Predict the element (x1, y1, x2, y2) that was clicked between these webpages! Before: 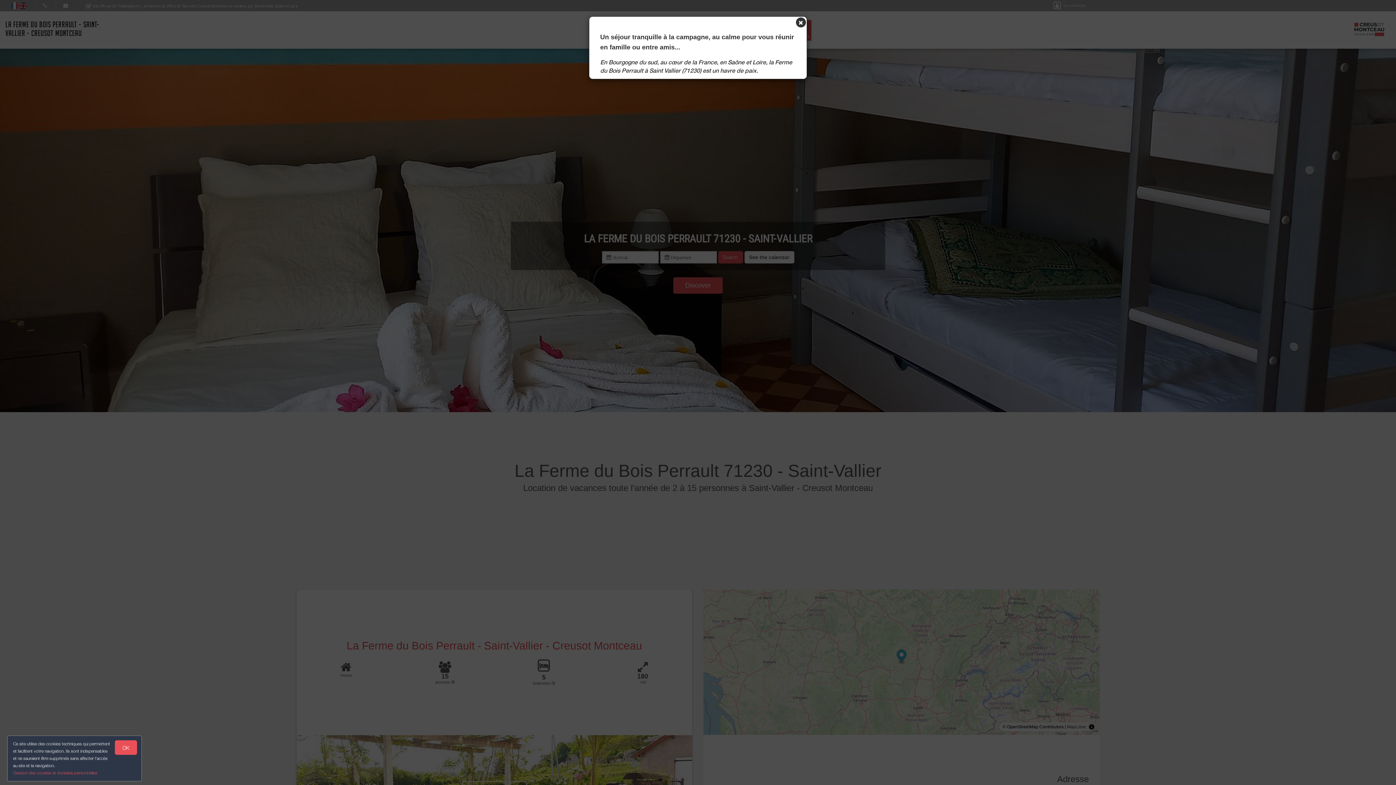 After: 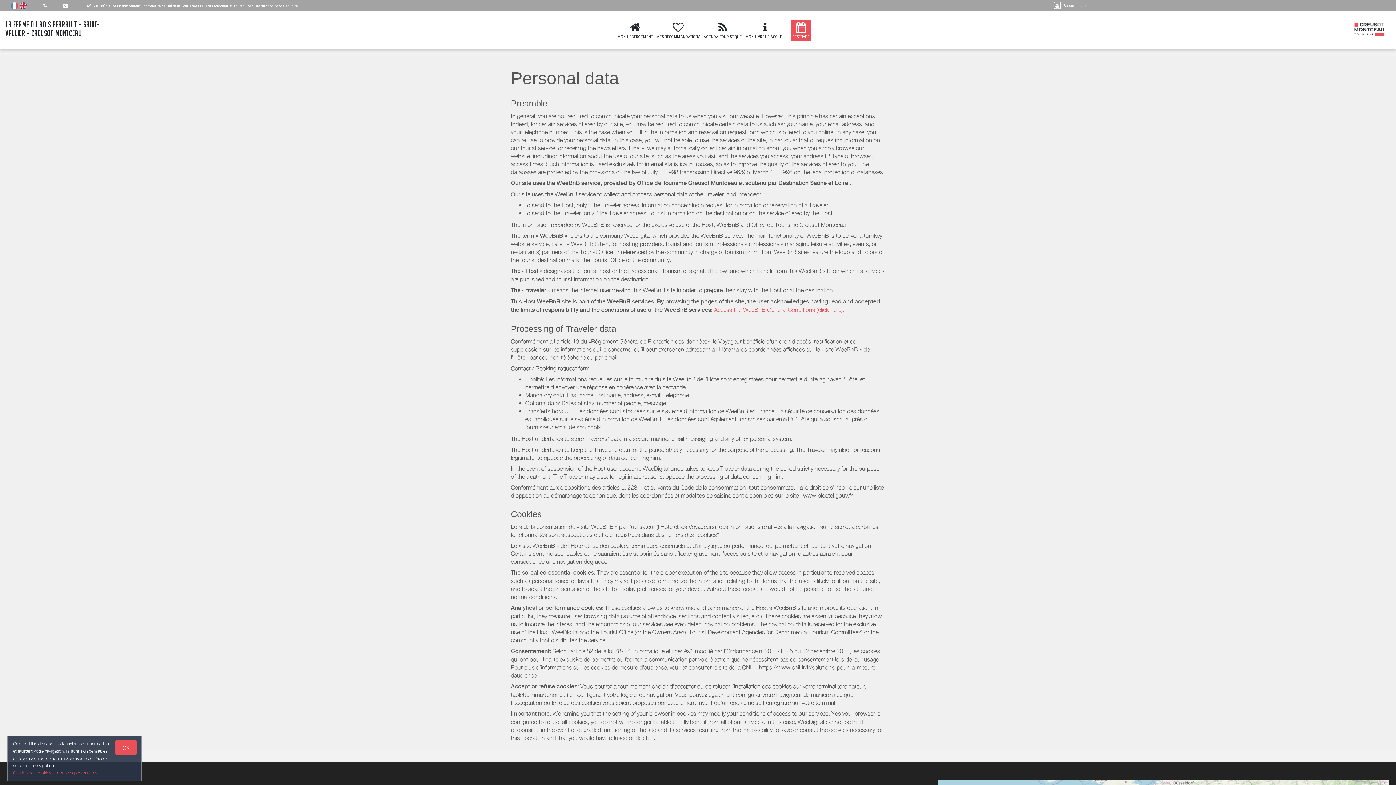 Action: label: Gestion des cookies et données personnelles bbox: (13, 770, 97, 776)